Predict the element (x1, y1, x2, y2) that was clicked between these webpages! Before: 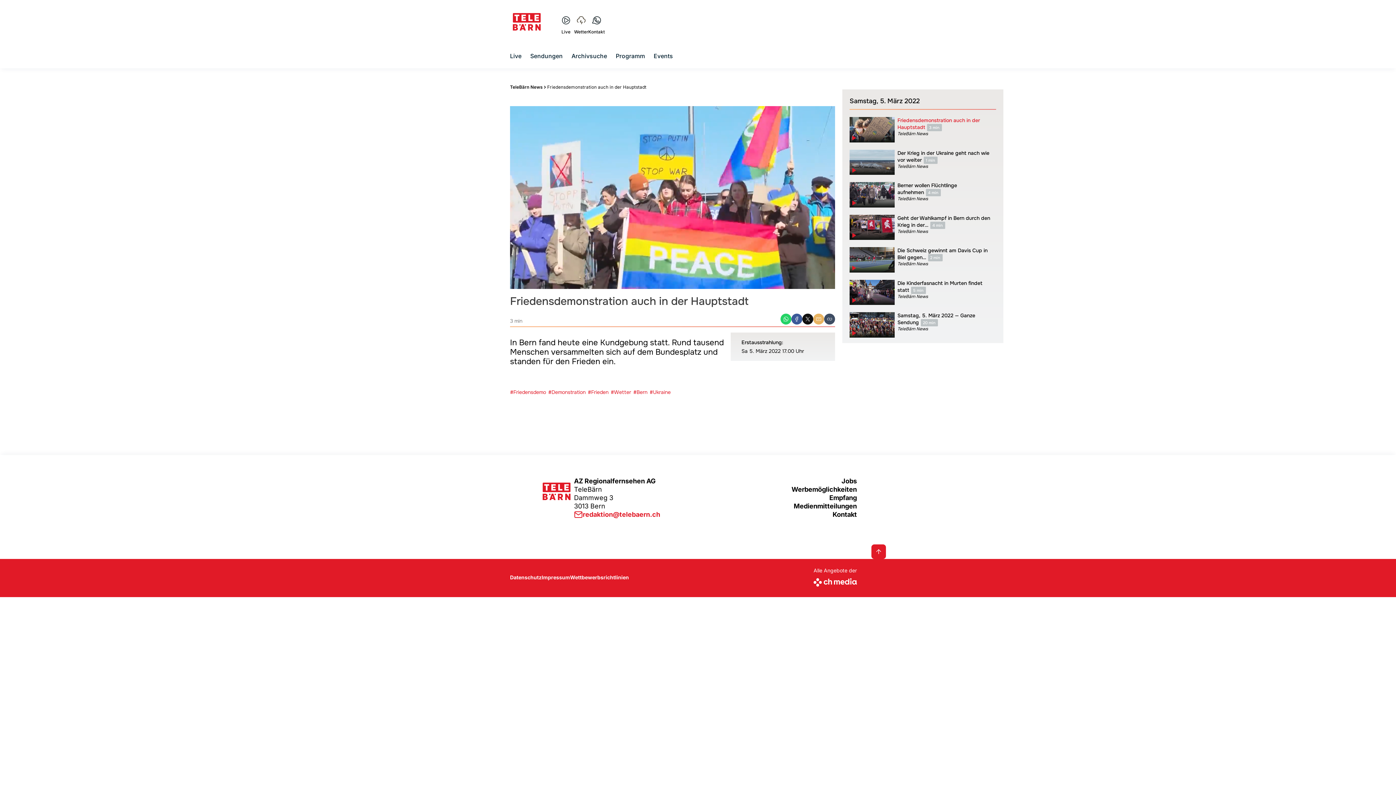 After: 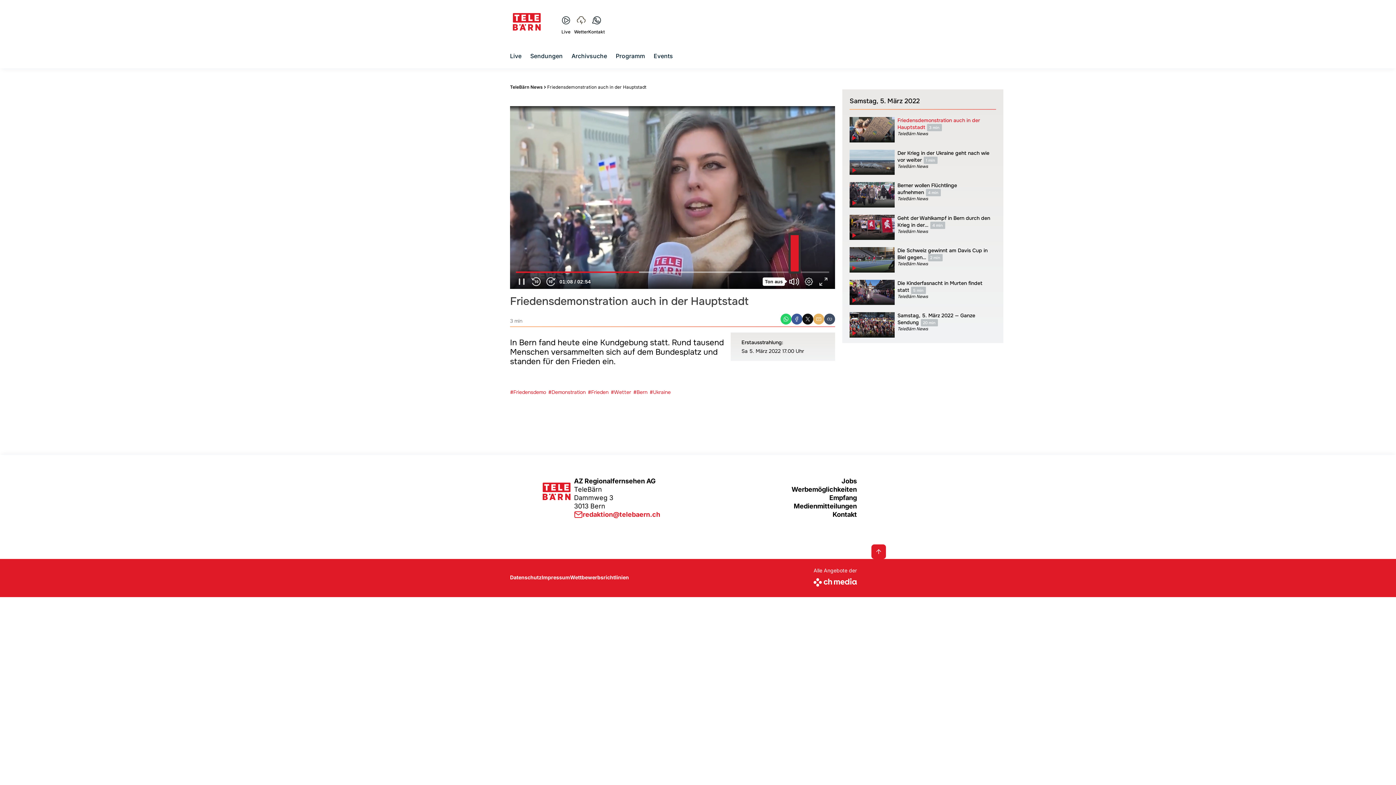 Action: bbox: (788, 275, 800, 287) label: Ton an